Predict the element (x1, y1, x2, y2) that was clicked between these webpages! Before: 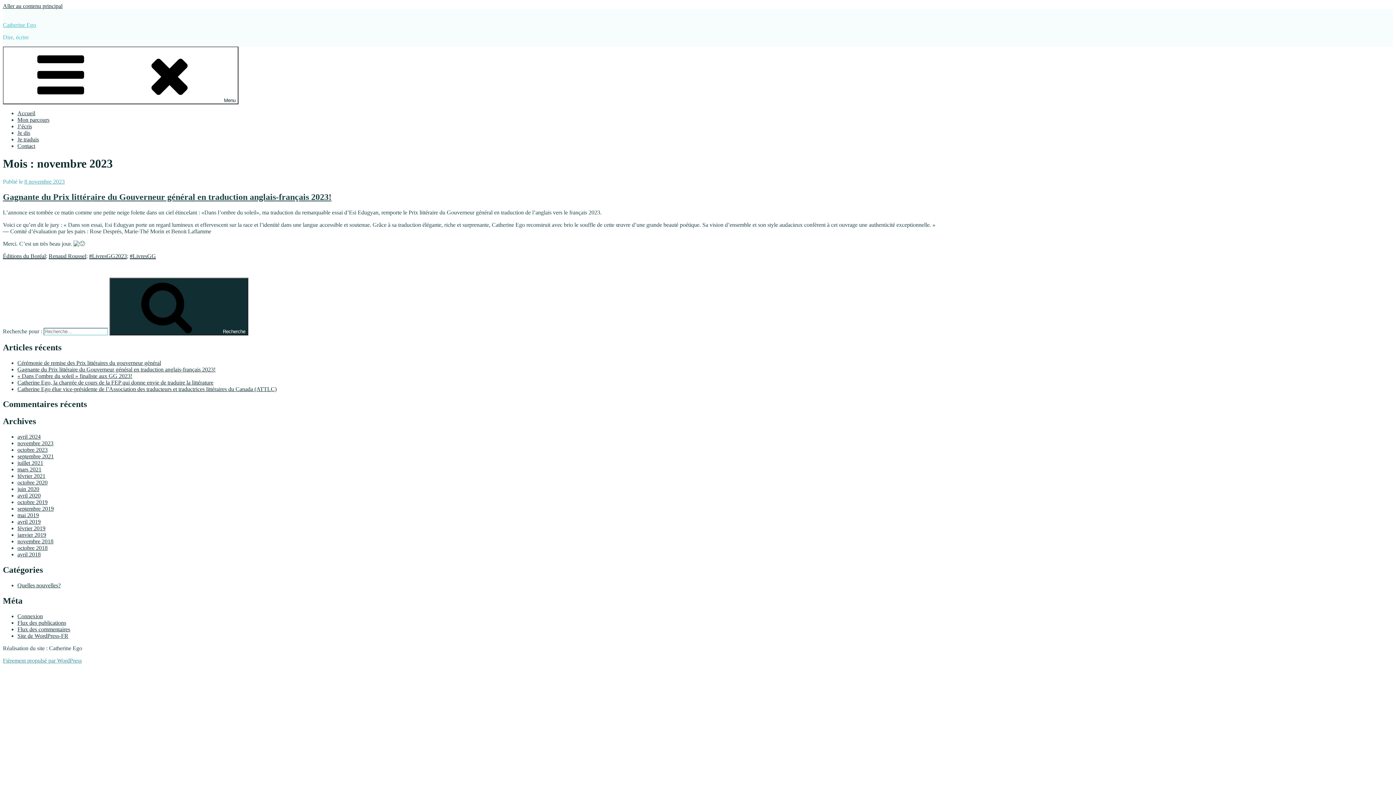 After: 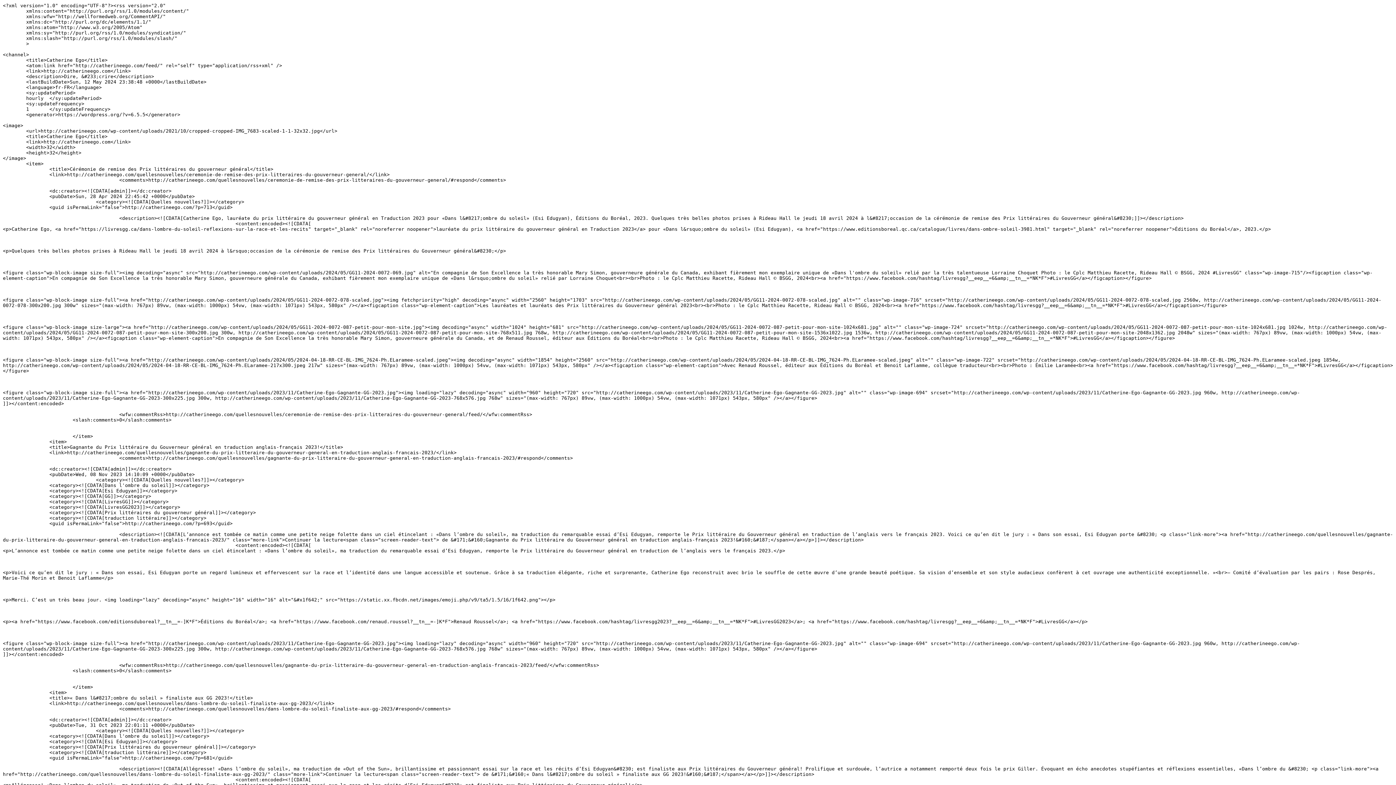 Action: label: Flux des publications bbox: (17, 619, 66, 626)